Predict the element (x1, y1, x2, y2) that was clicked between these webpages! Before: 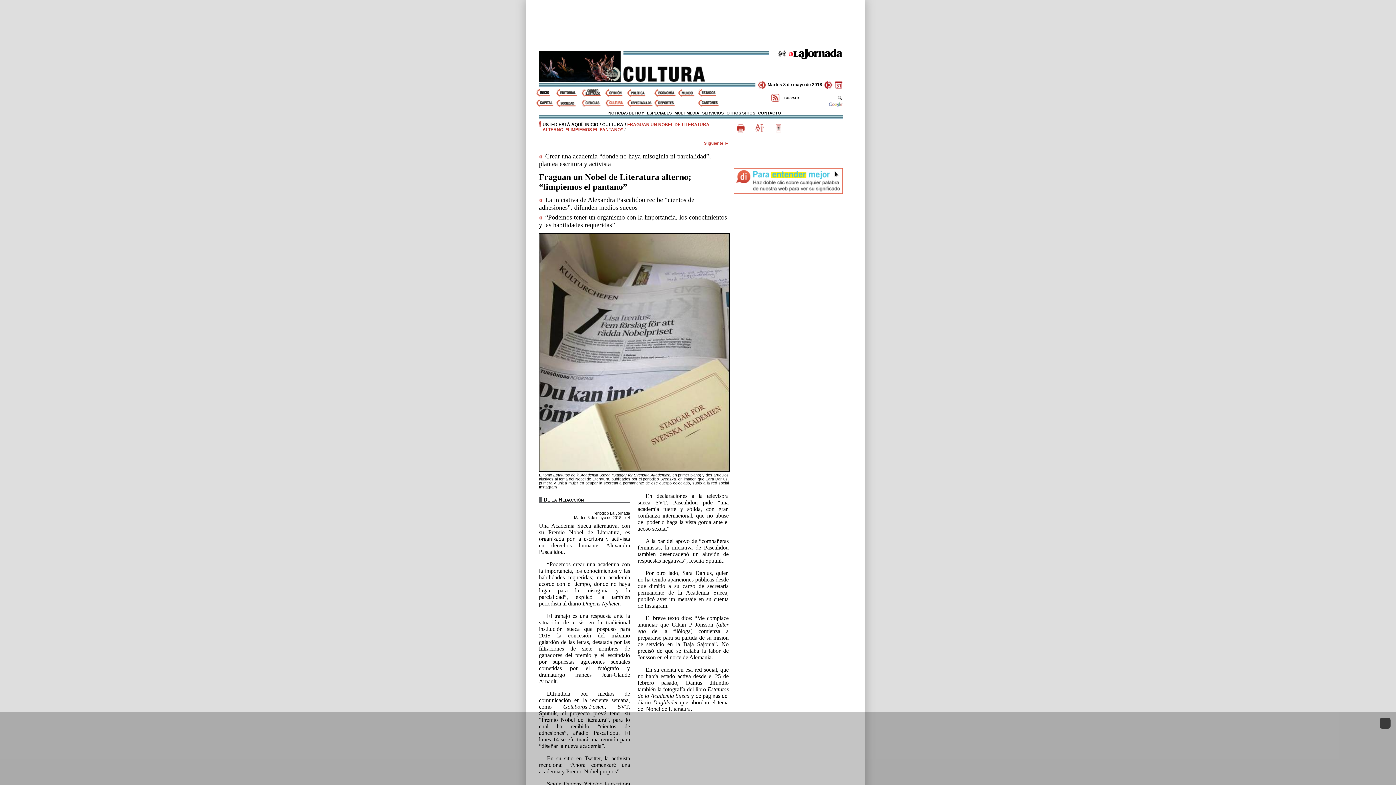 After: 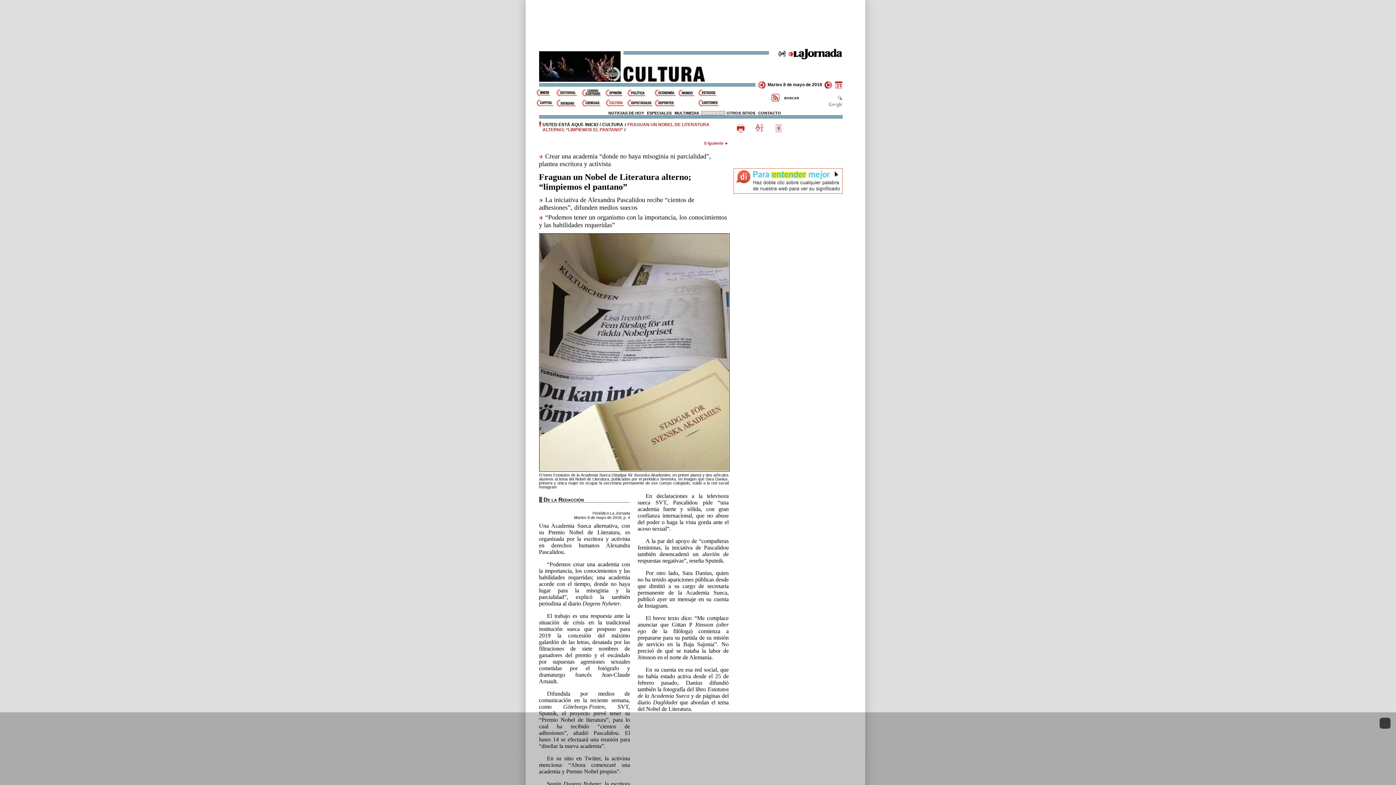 Action: label: SERVICIOS bbox: (700, 110, 725, 115)